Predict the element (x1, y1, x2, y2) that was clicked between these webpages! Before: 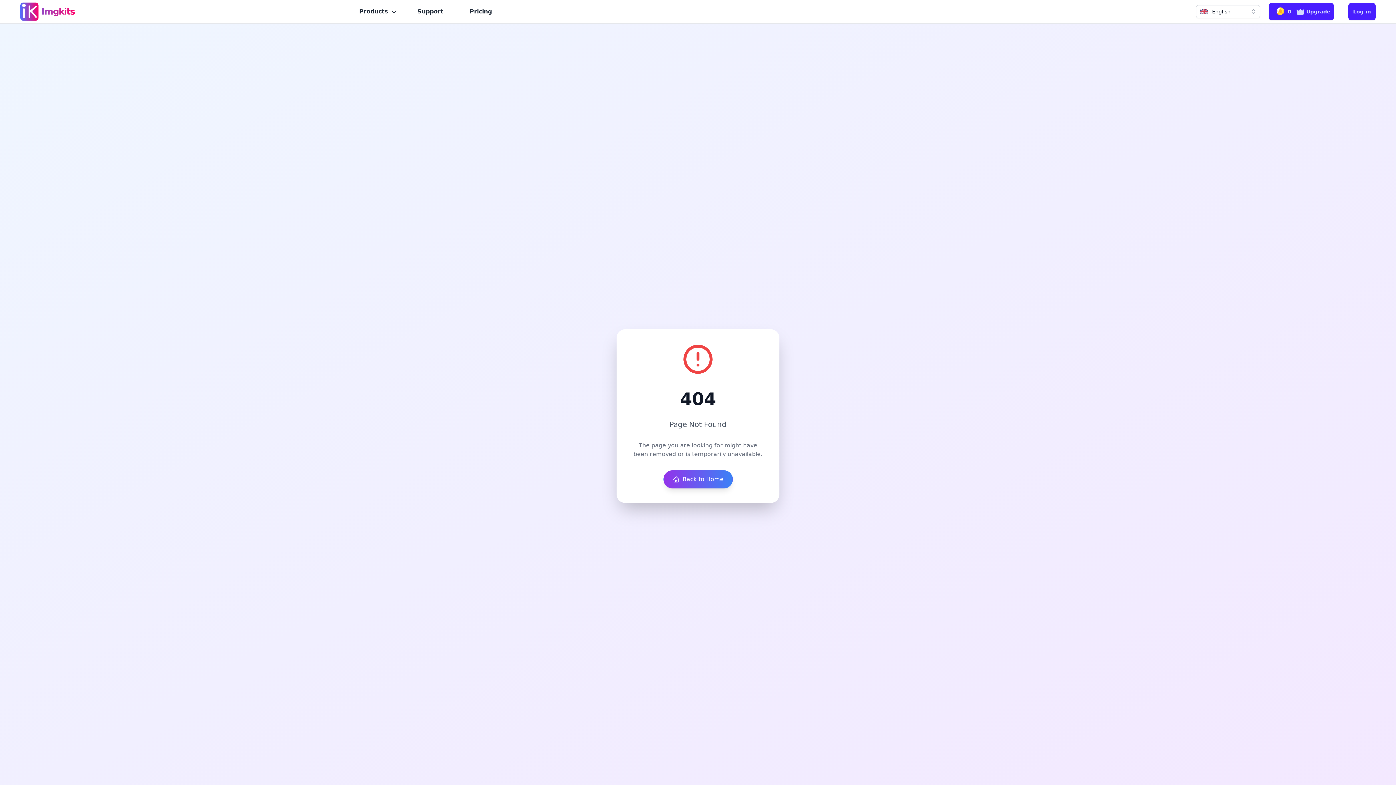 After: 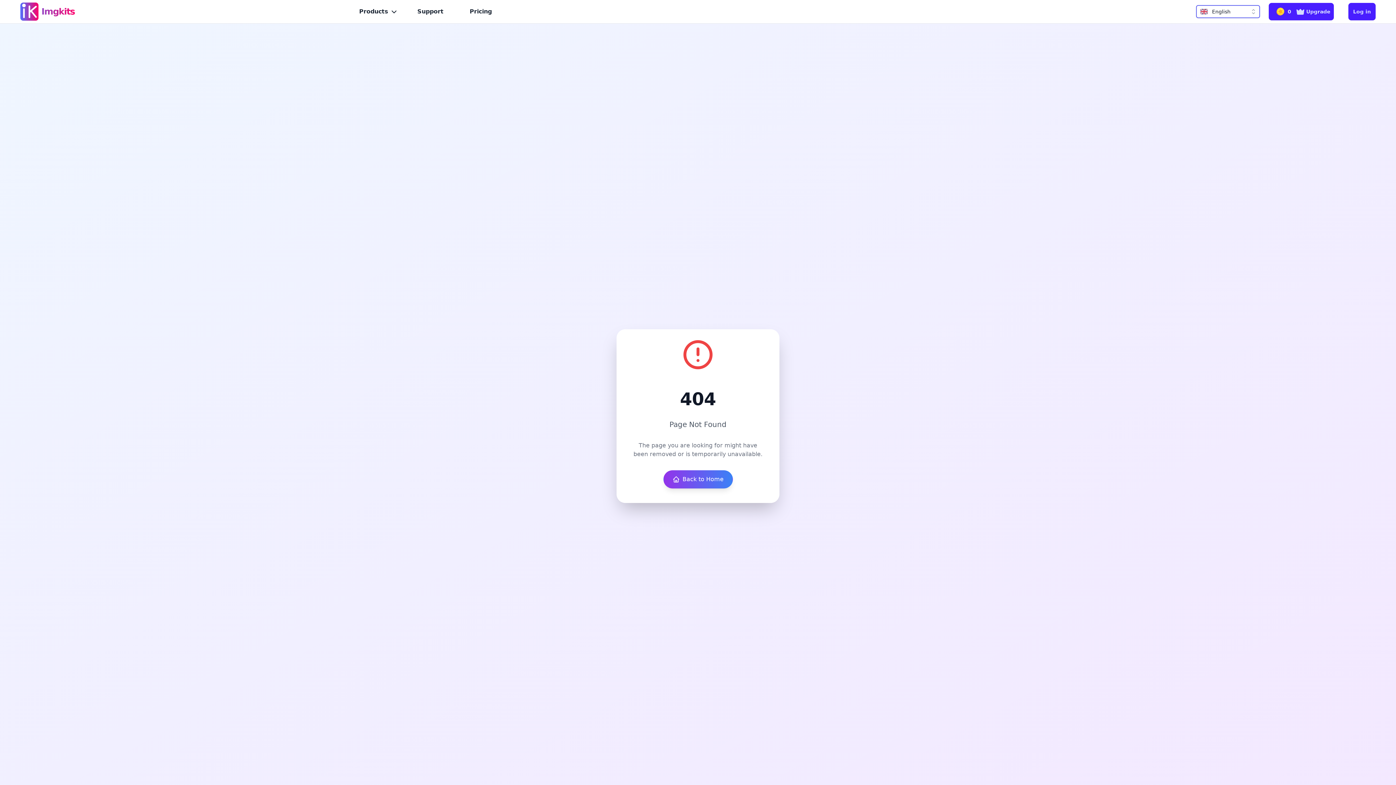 Action: label: English bbox: (1196, 5, 1260, 18)